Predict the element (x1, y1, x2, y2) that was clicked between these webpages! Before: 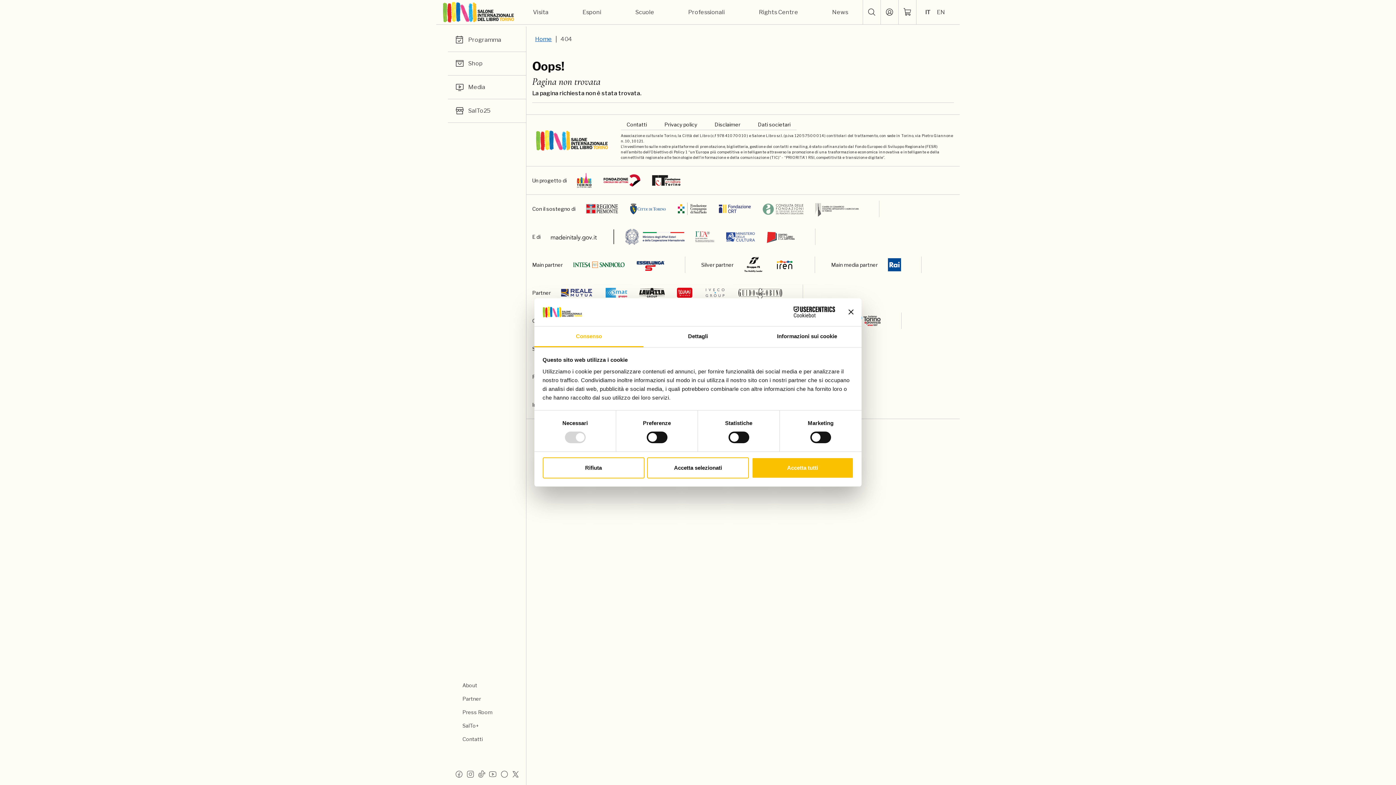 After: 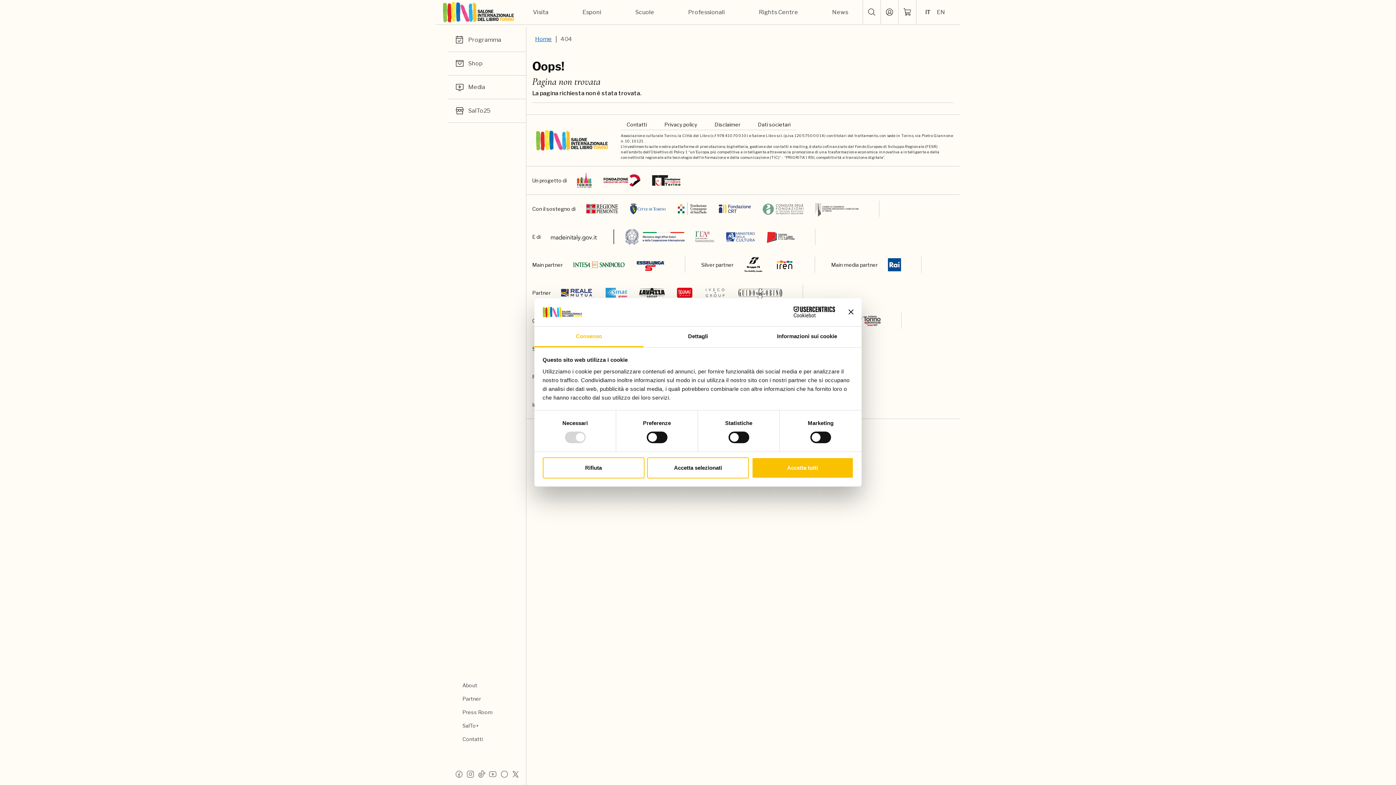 Action: bbox: (850, 312, 882, 329)